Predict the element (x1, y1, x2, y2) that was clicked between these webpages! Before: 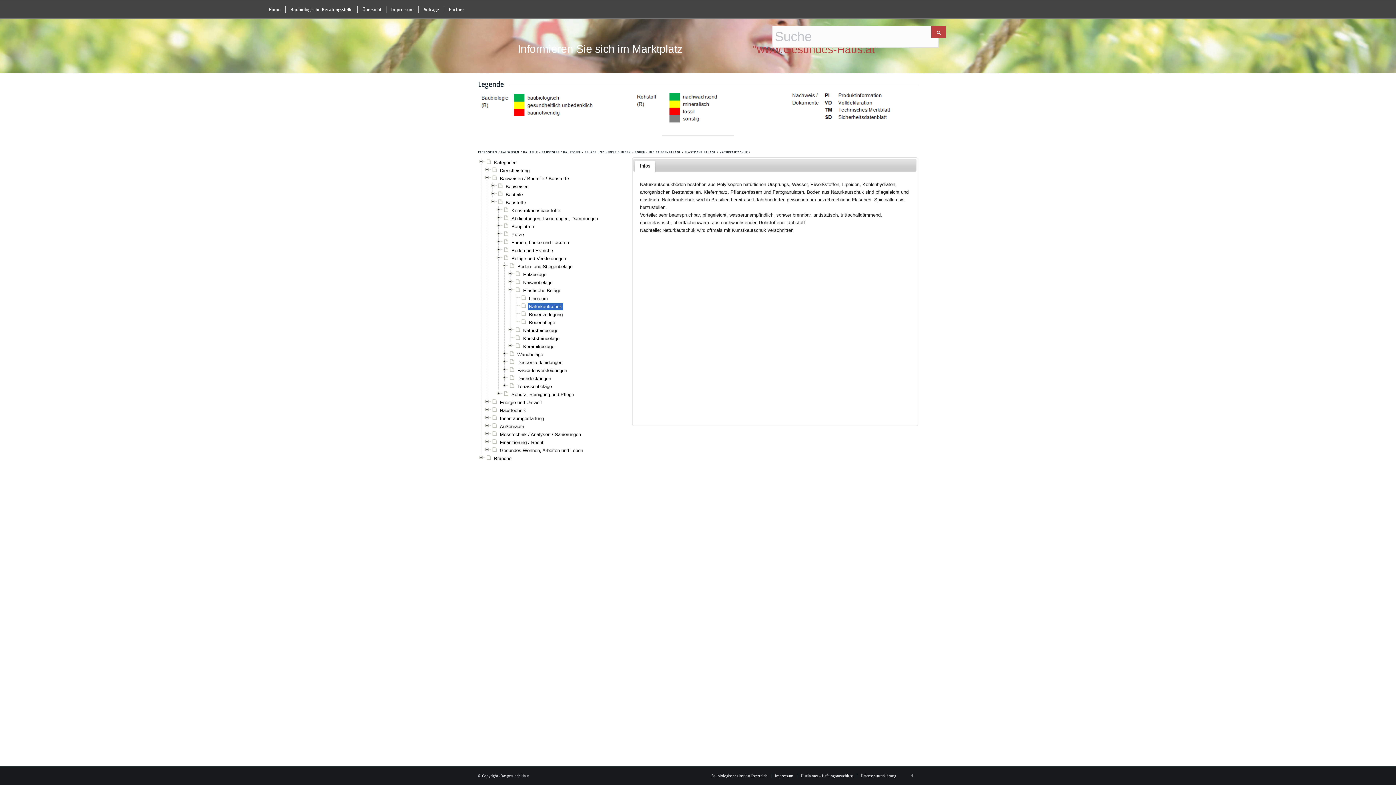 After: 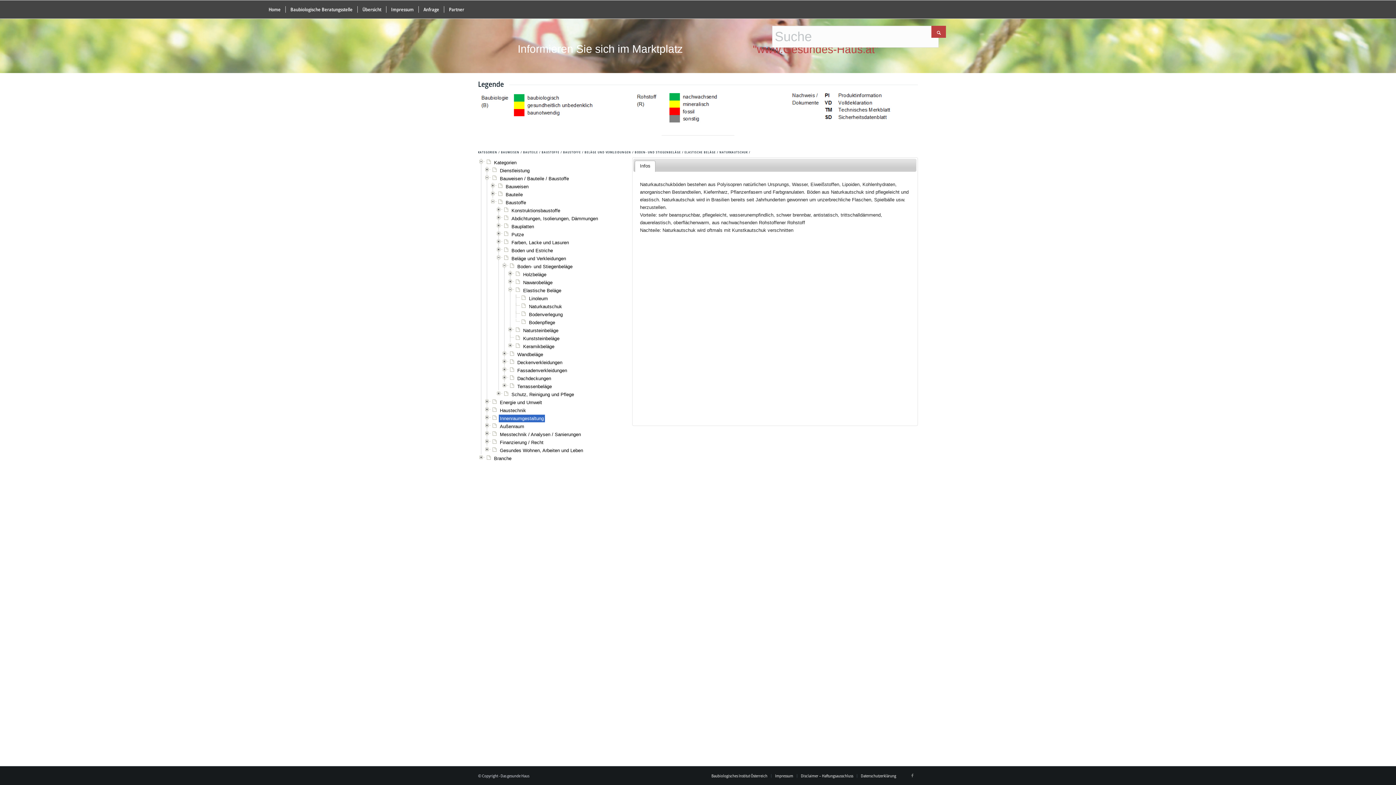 Action: label: Innenraumgestaltung bbox: (498, 414, 545, 422)